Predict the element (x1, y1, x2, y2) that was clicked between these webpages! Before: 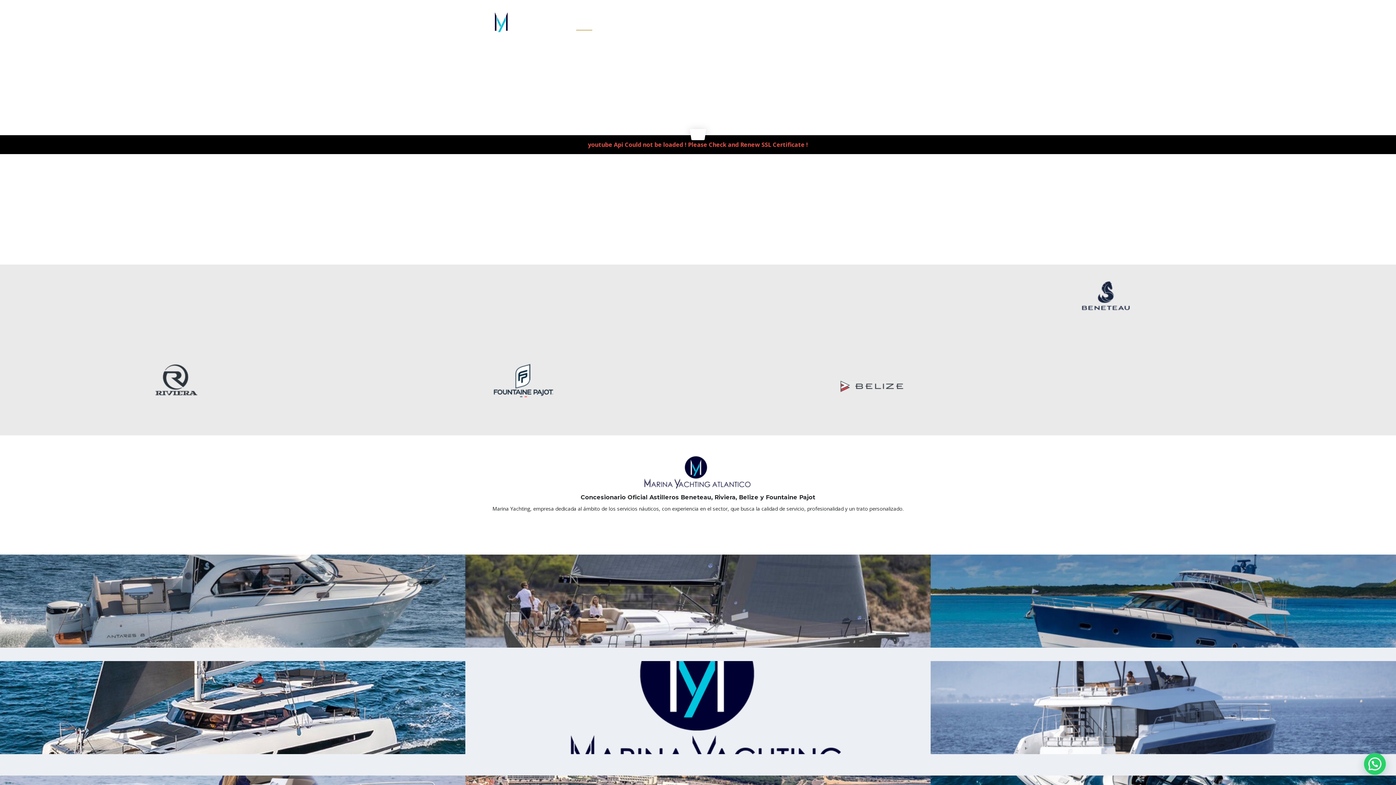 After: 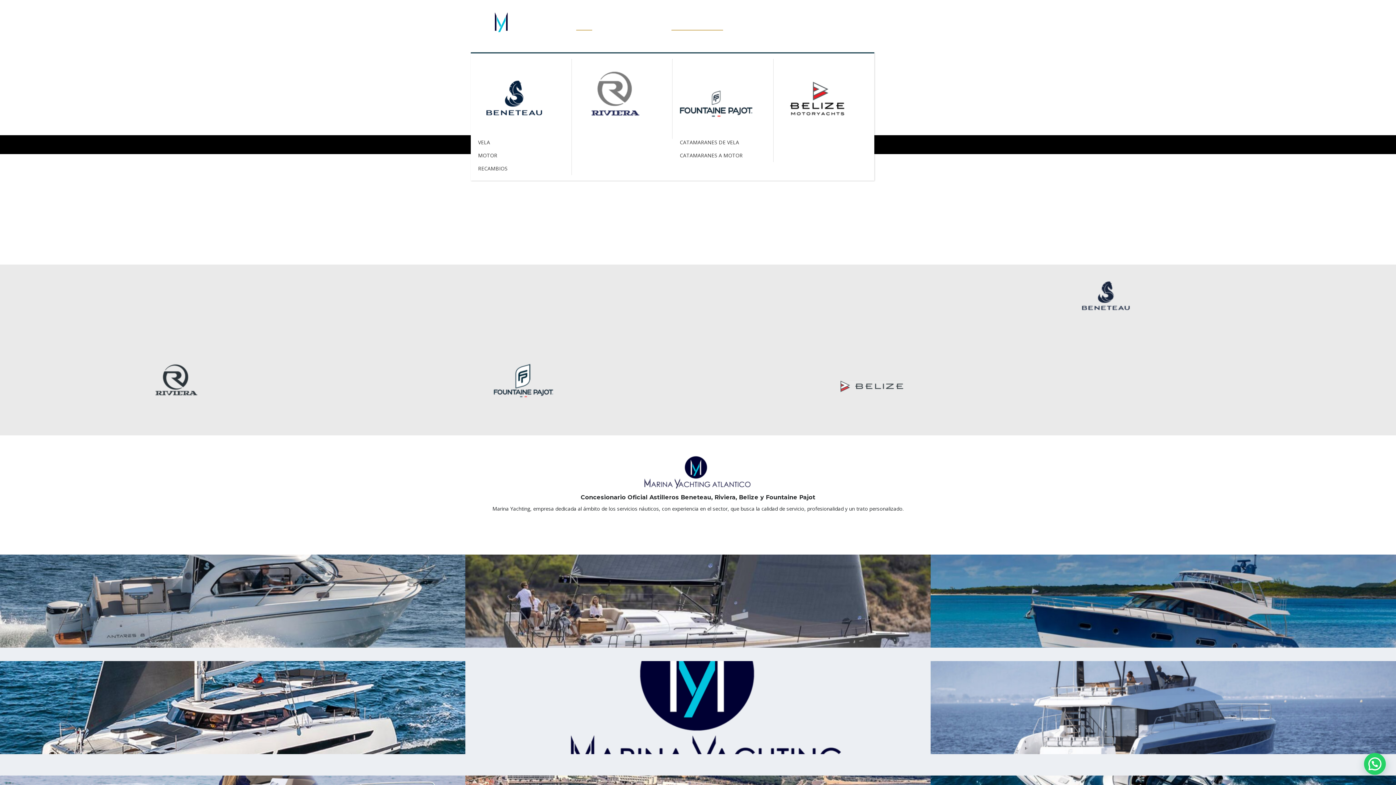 Action: bbox: (671, 14, 723, 32) label: NUESTRAS MARCAS